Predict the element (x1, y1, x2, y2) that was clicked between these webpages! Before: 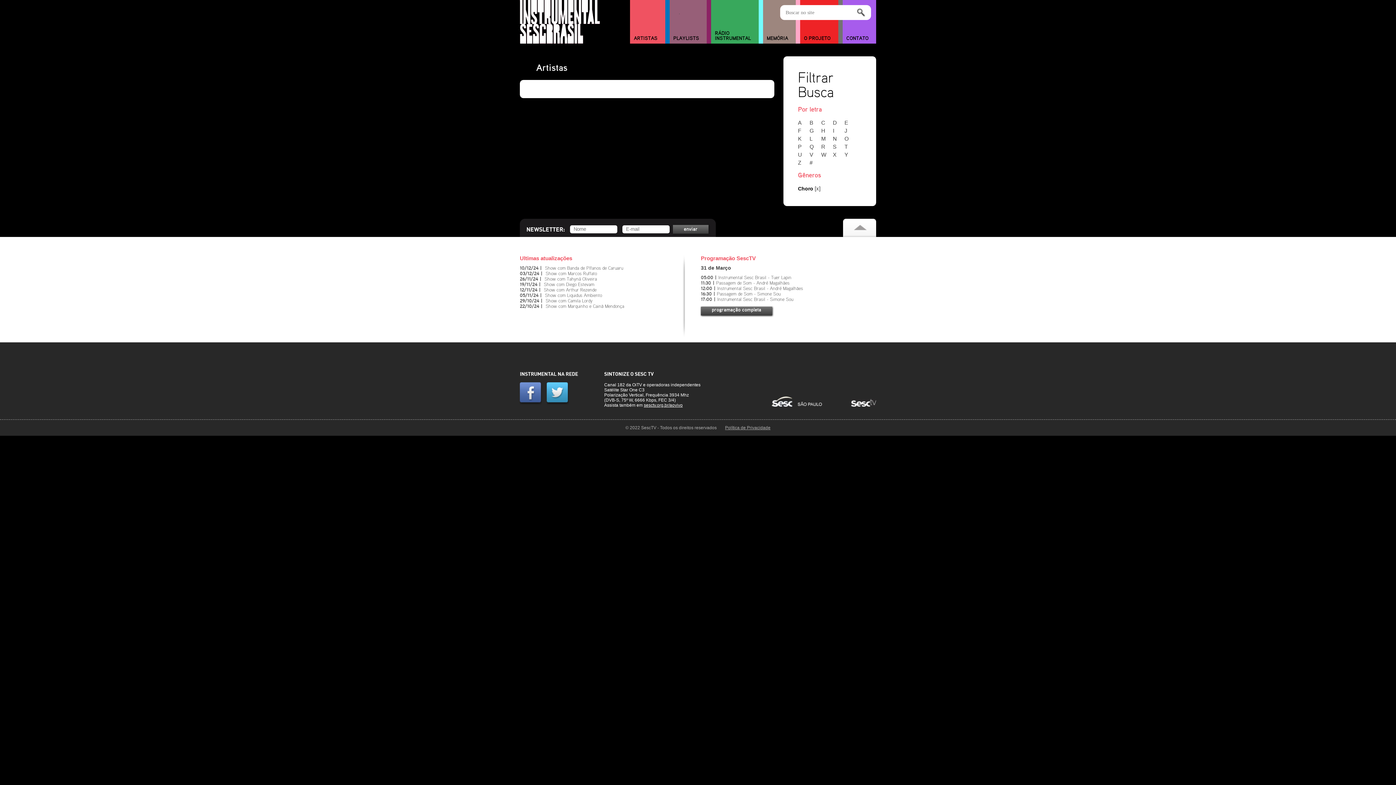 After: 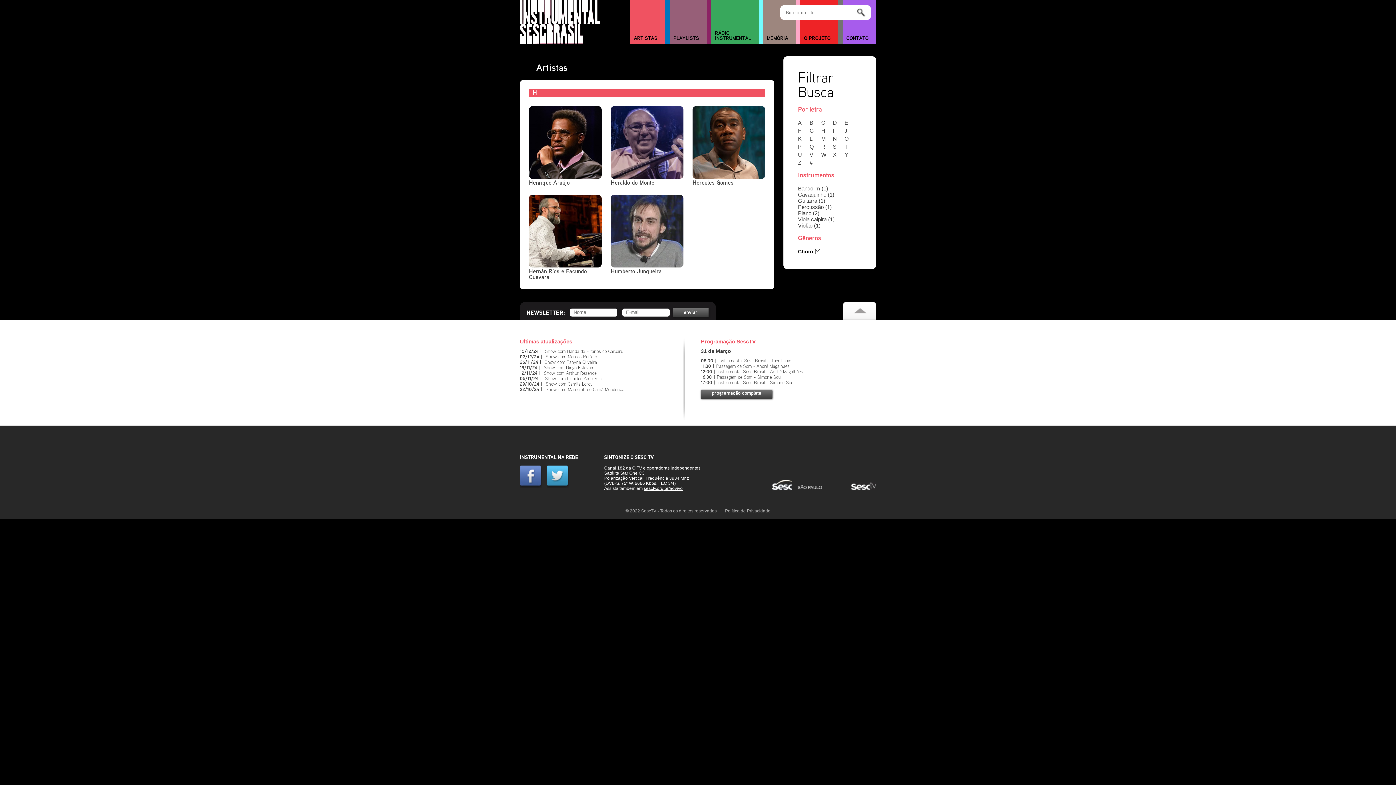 Action: label: H bbox: (821, 127, 831, 133)